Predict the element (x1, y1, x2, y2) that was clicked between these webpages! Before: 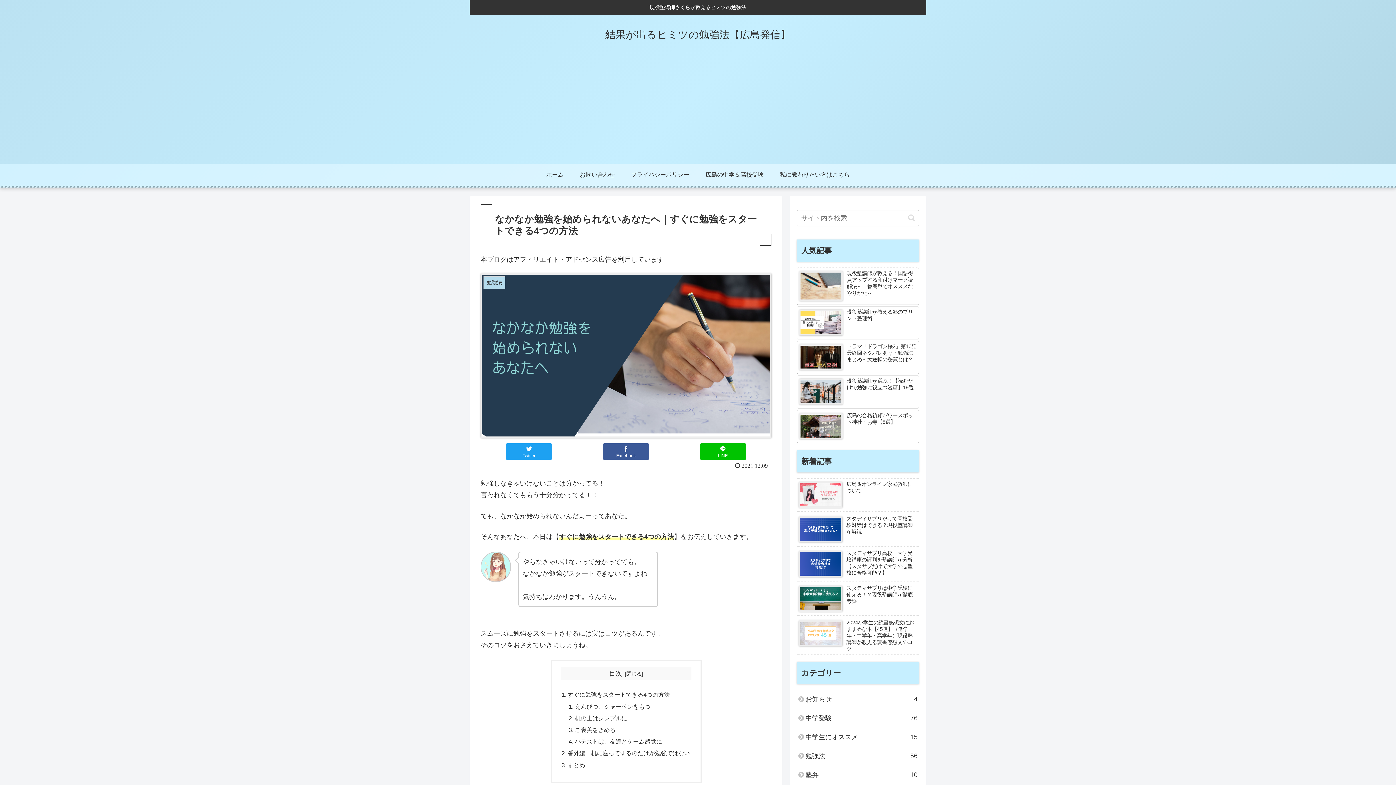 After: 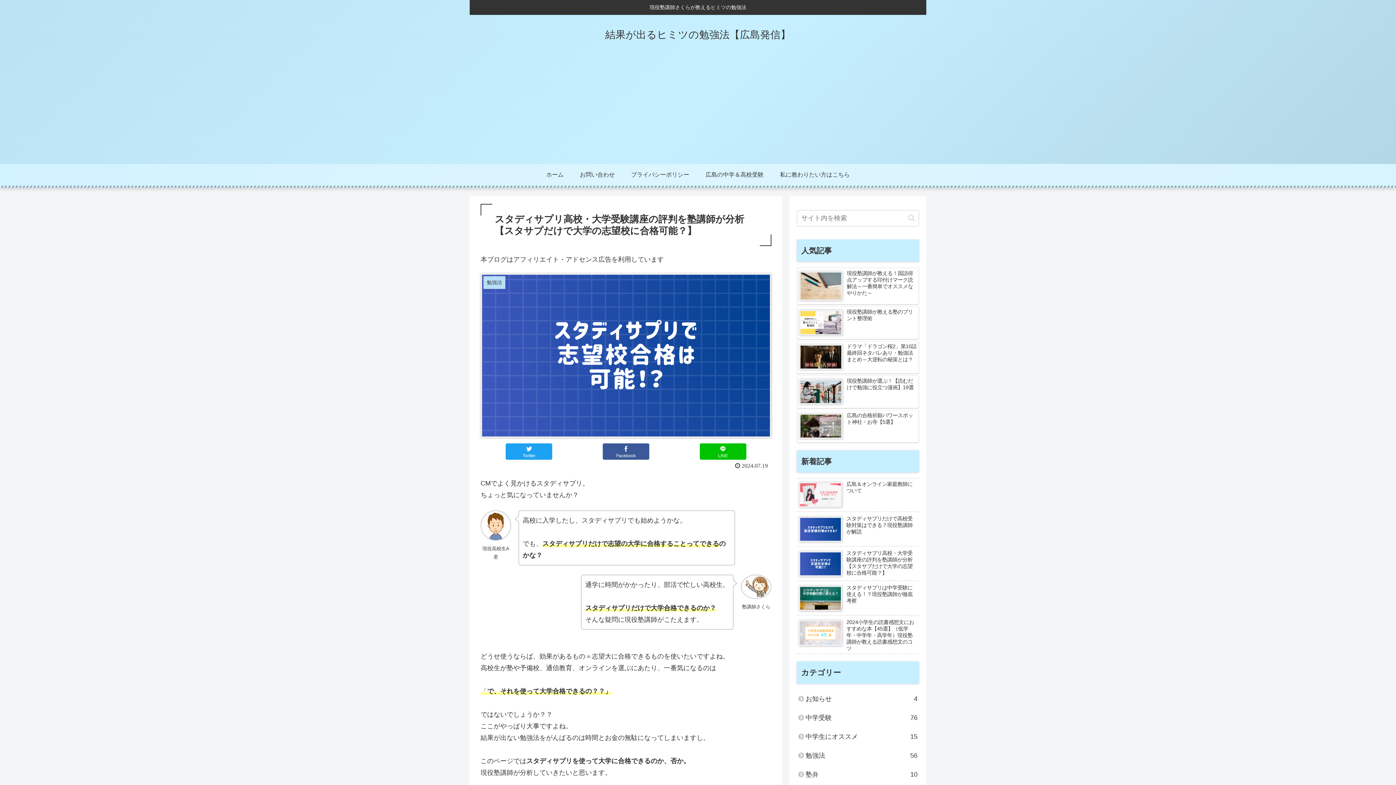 Action: label: スタディサプリ高校・大学受験講座の評判を塾講師が分析【スタサプだけで大学の志望校に合格可能？】 bbox: (797, 548, 919, 581)